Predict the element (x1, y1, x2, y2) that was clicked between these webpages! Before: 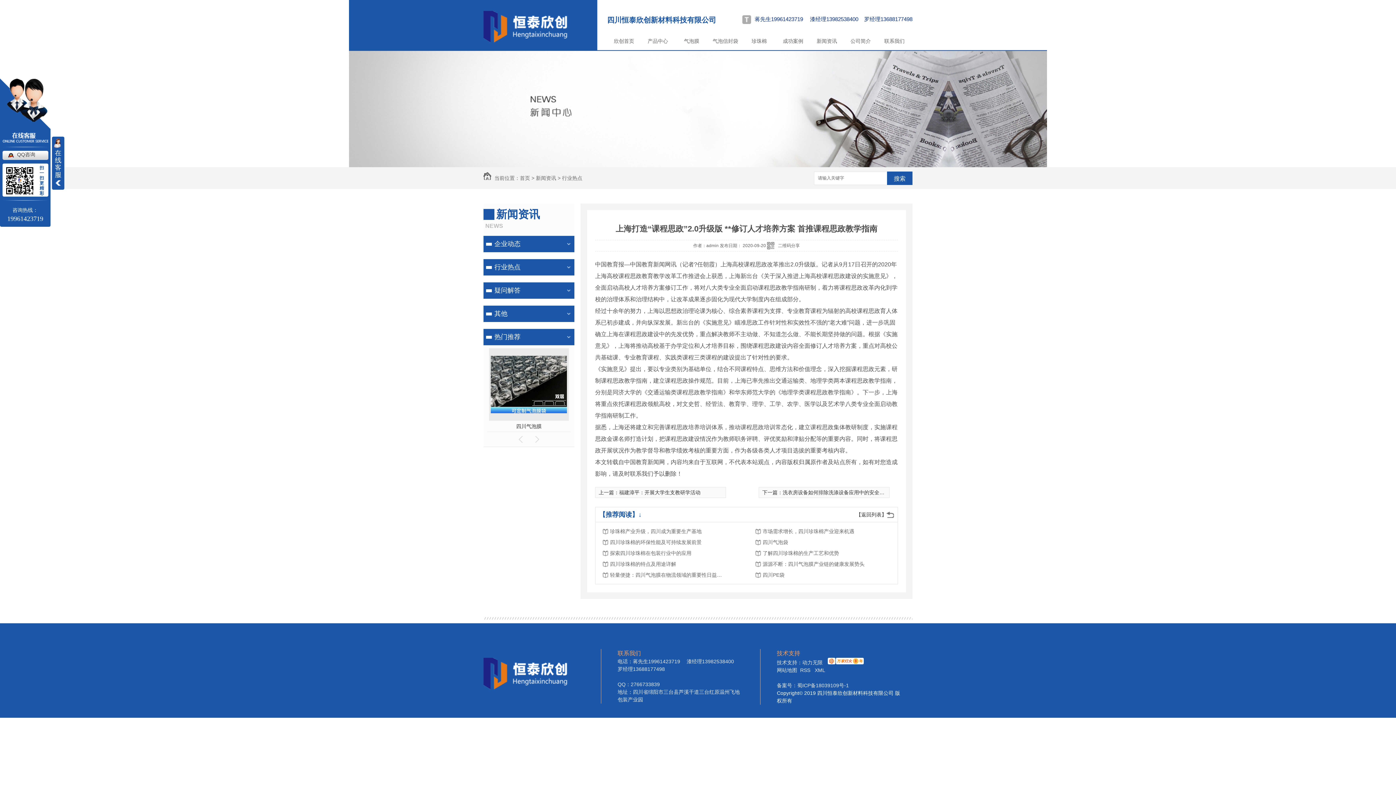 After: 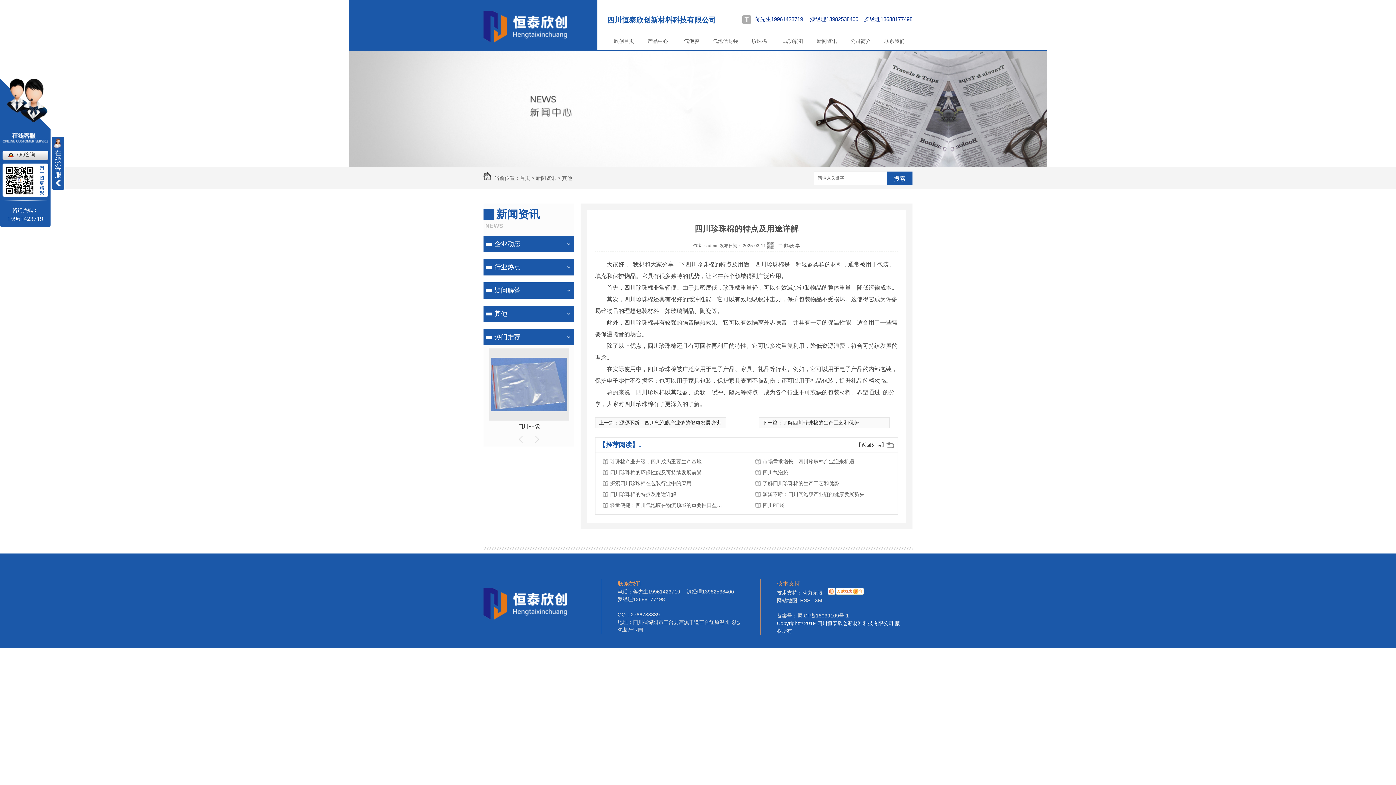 Action: bbox: (610, 558, 726, 569) label: 四川珍珠棉的特点及用途详解